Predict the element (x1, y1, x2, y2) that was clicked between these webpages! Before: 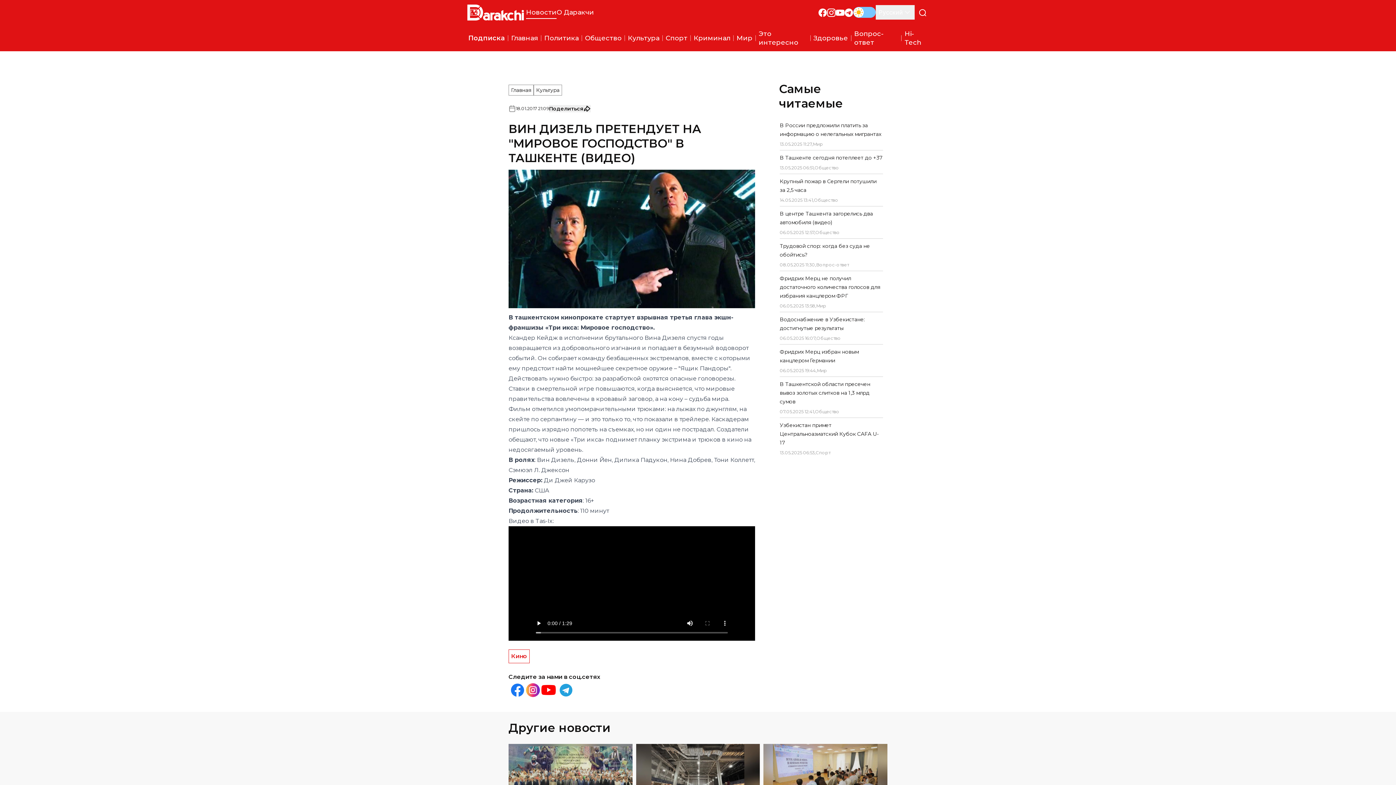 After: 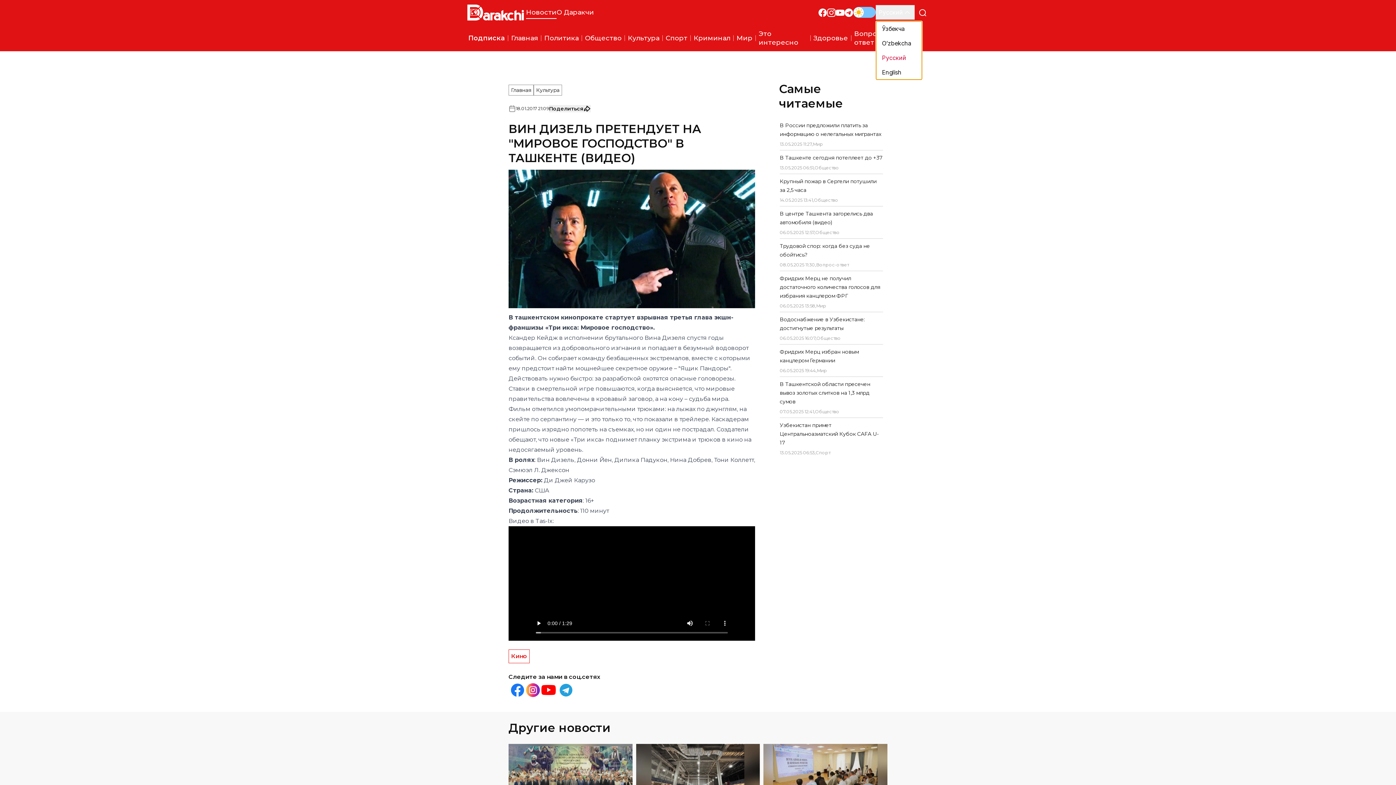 Action: bbox: (876, 5, 914, 19) label: Русский